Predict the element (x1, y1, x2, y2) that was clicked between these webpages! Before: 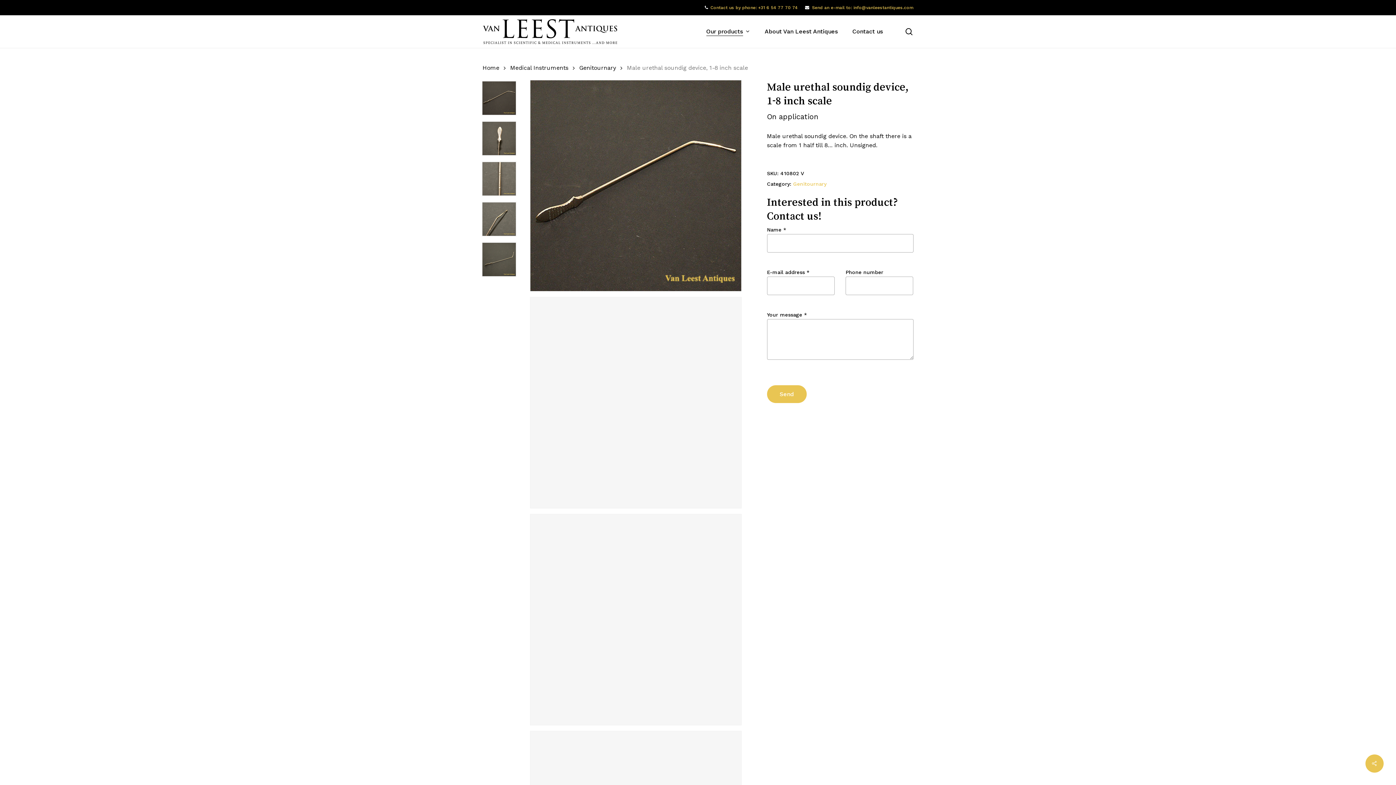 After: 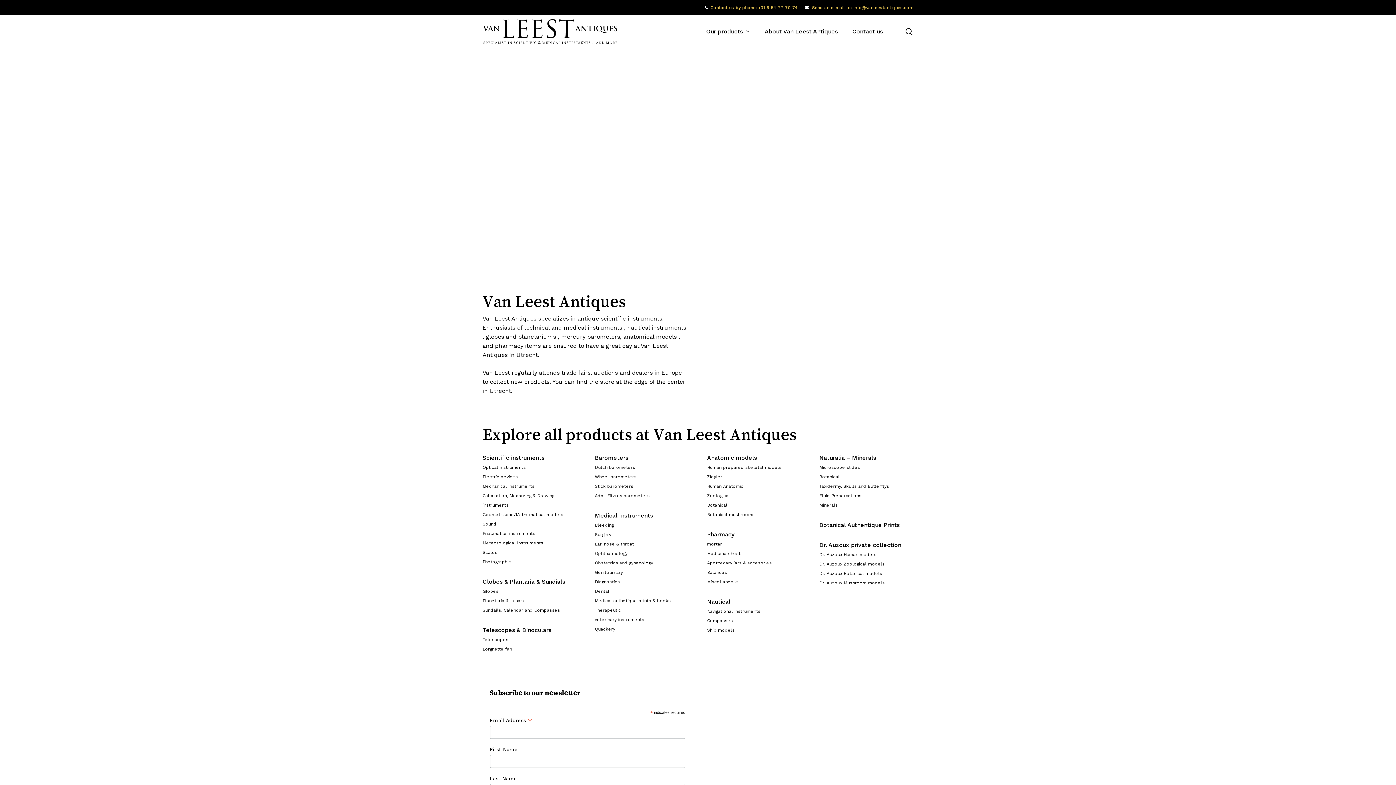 Action: label: About Van Leest Antiques bbox: (764, 28, 838, 34)